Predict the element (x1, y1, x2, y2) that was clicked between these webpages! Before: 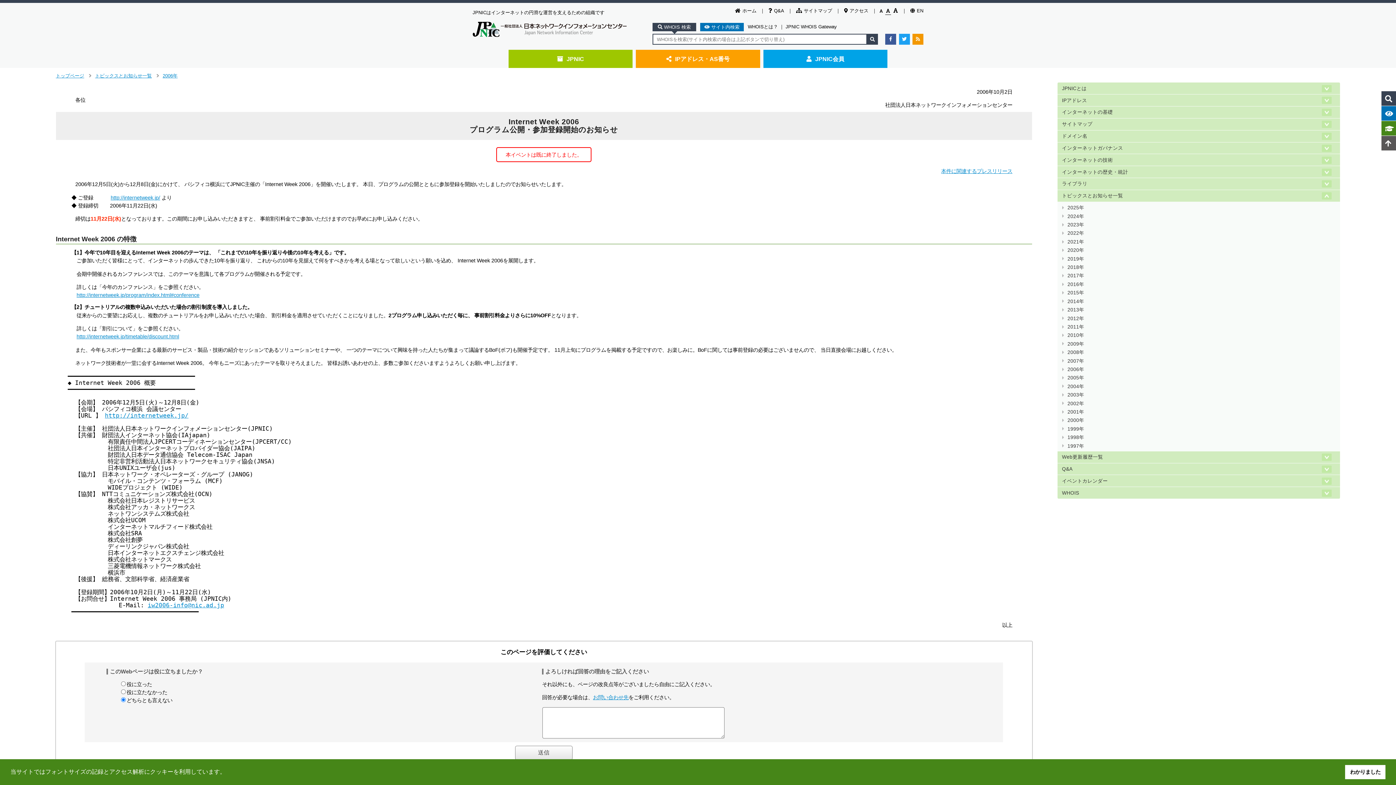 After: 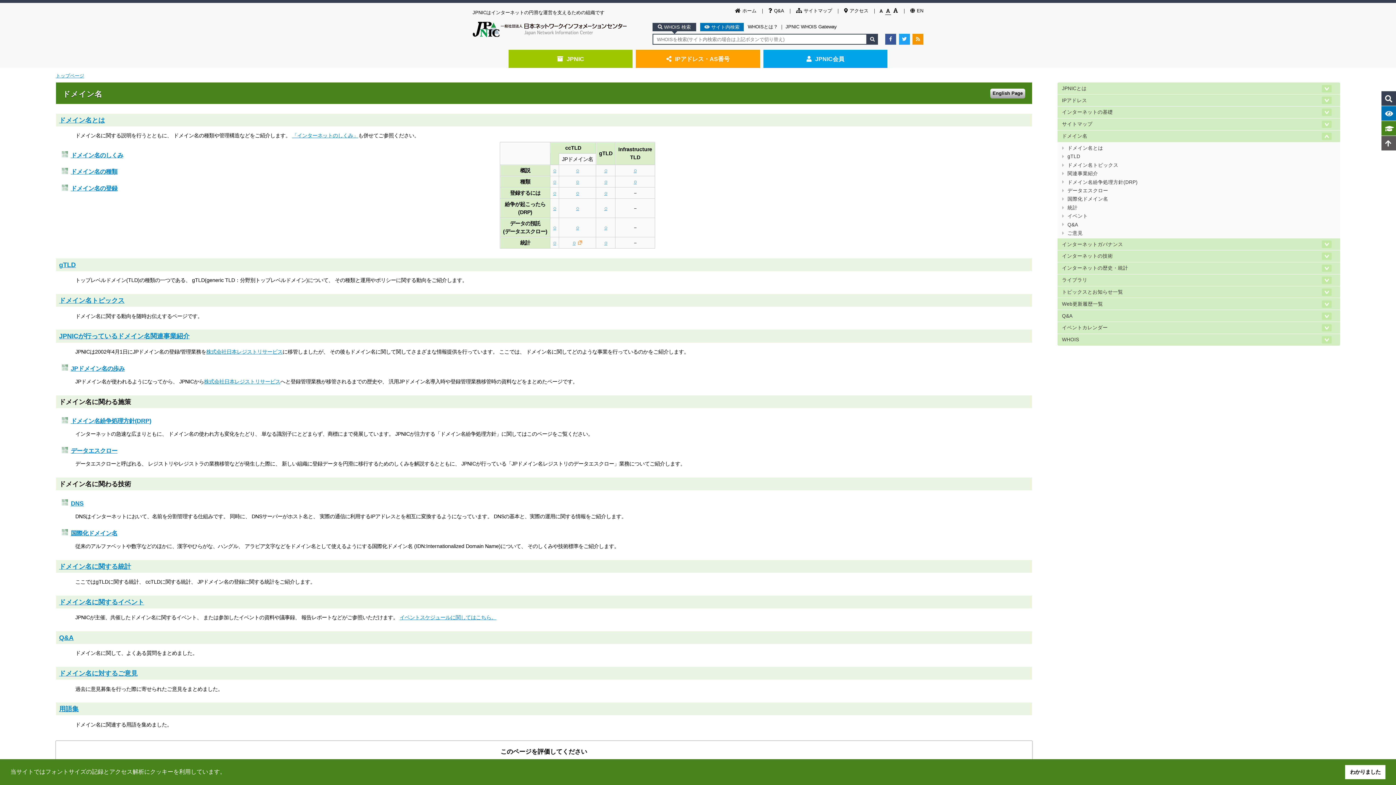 Action: bbox: (1057, 130, 1340, 142) label: ドメイン名